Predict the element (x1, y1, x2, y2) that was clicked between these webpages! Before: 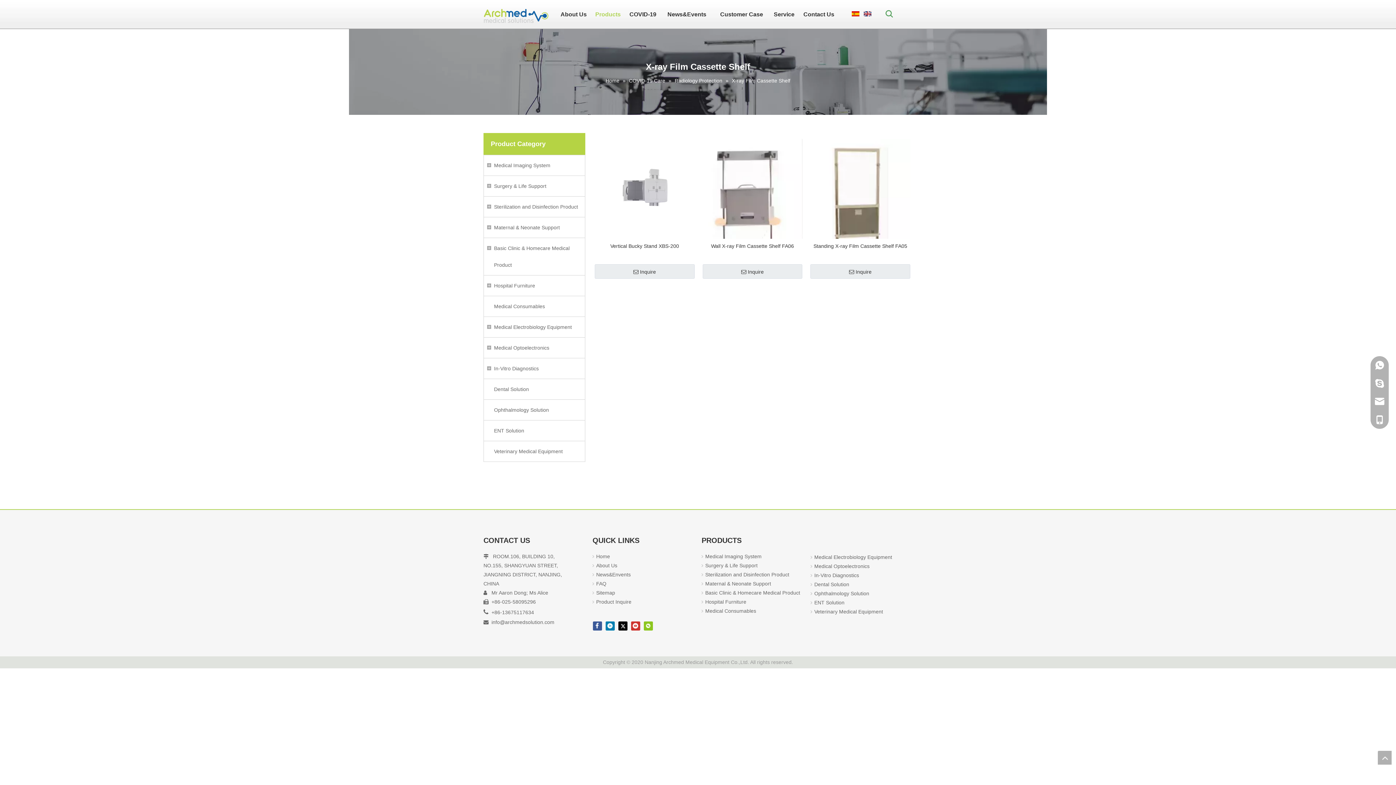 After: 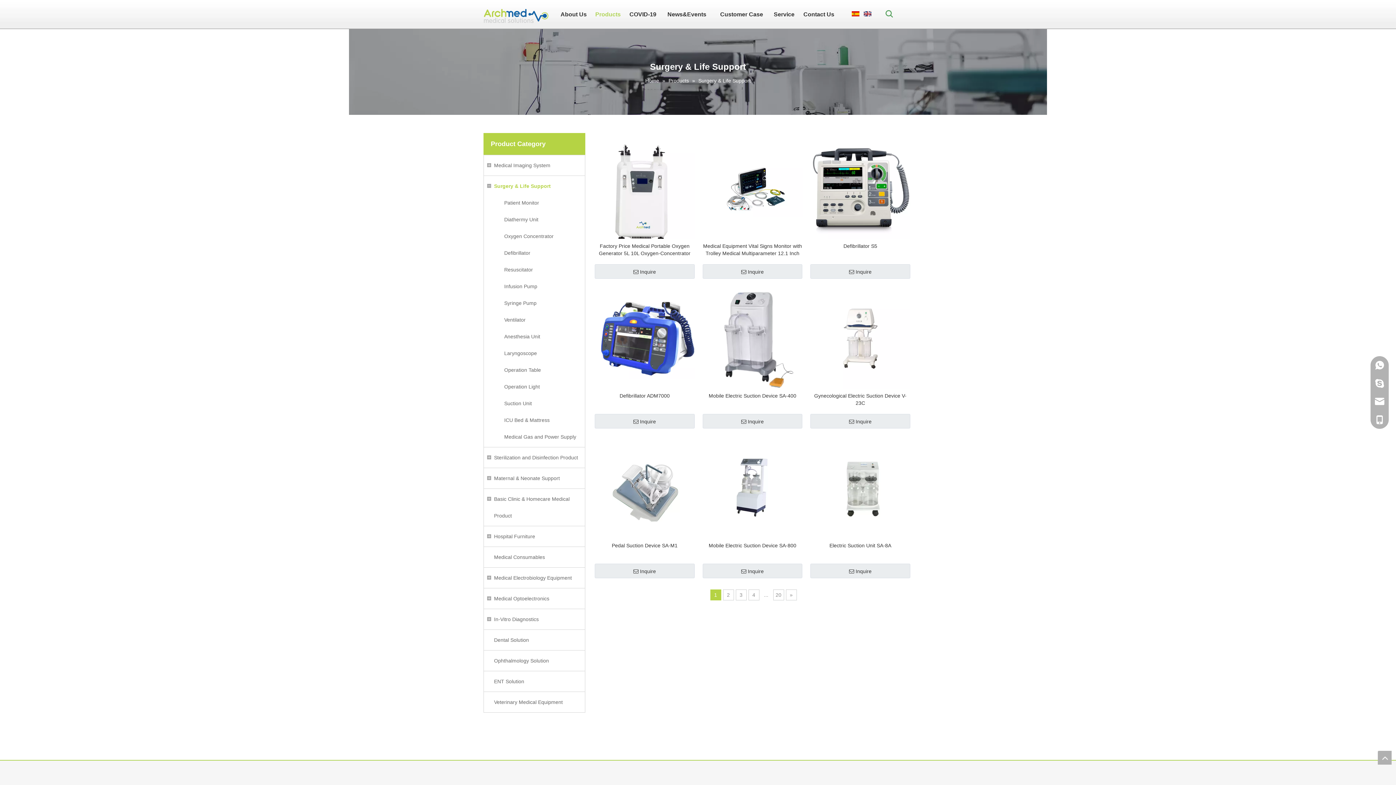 Action: bbox: (705, 562, 757, 568) label: Surgery & Life Support